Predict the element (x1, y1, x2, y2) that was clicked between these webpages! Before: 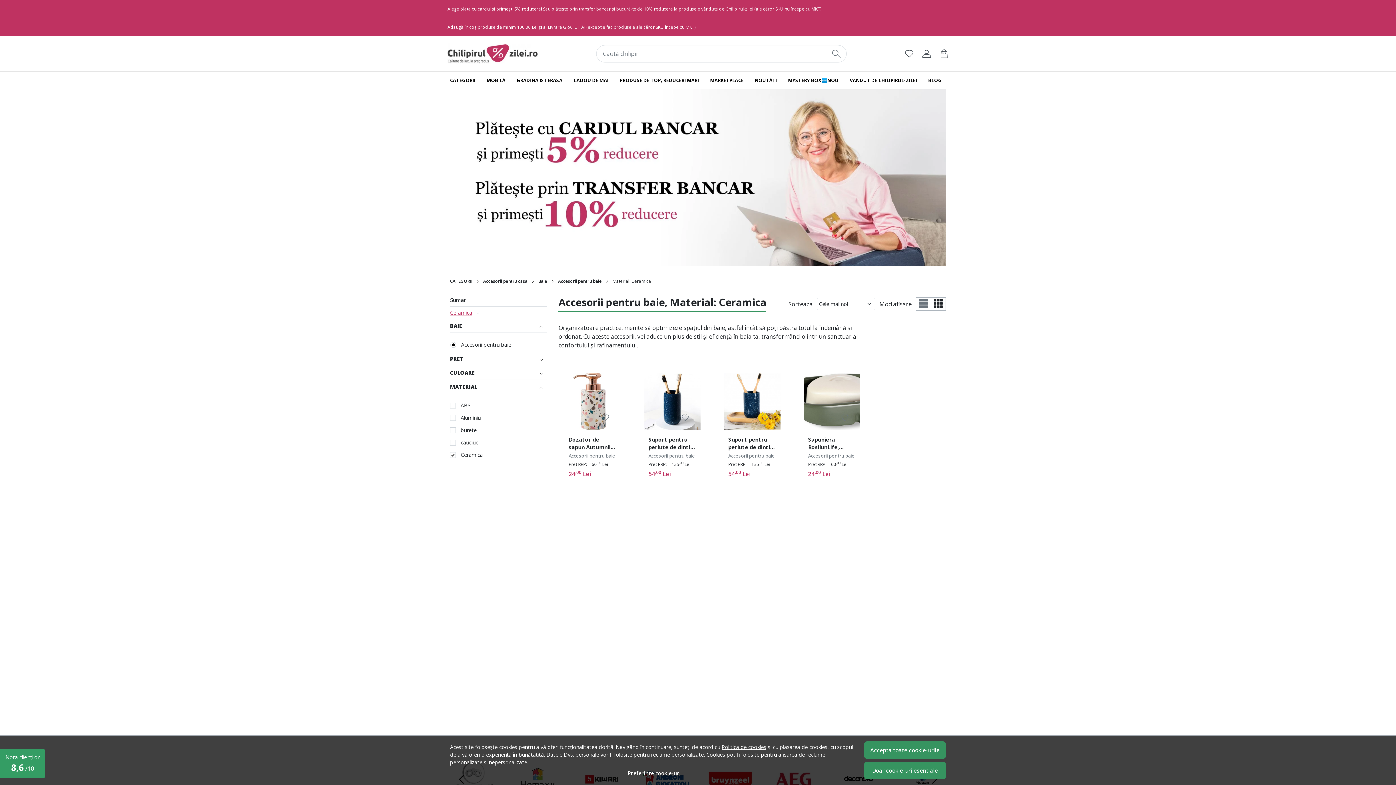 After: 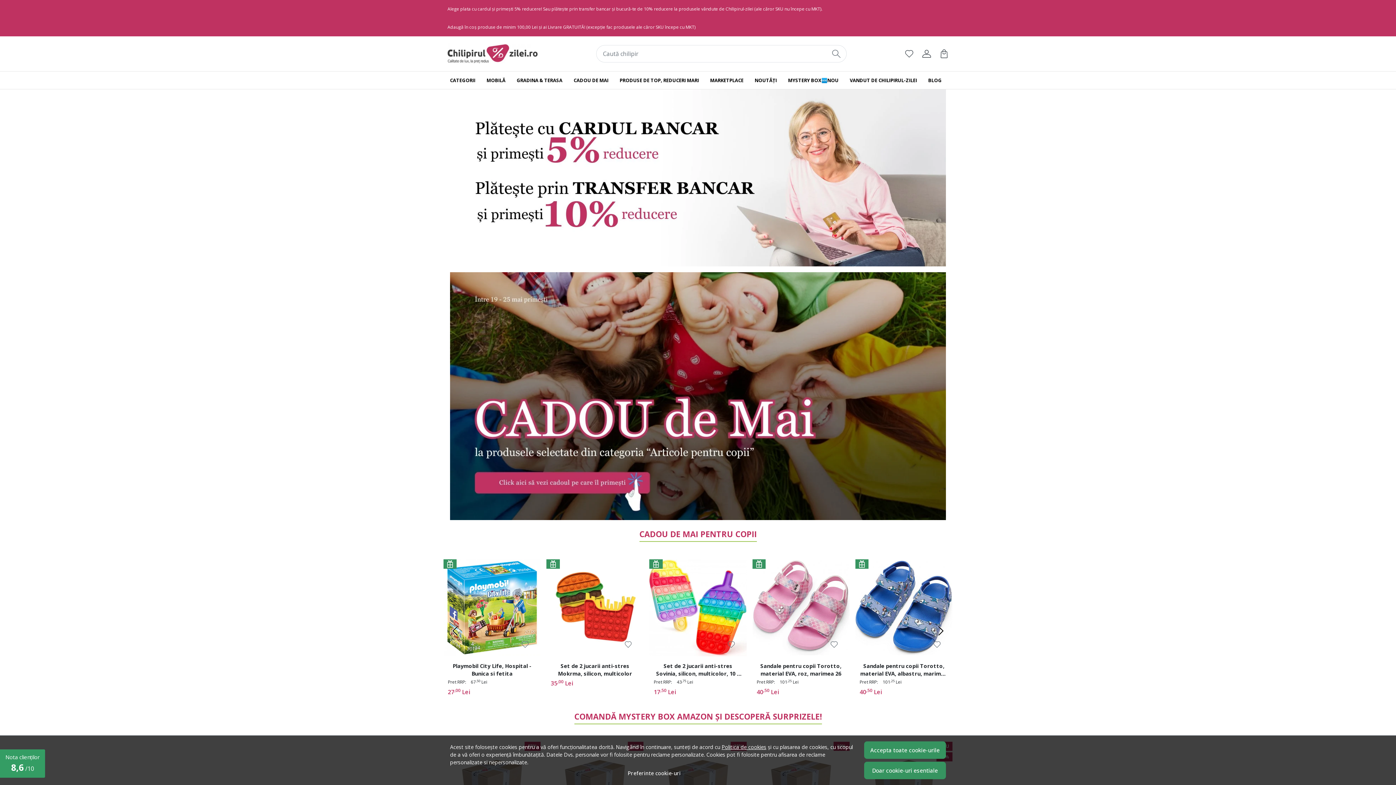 Action: bbox: (447, 36, 537, 71)